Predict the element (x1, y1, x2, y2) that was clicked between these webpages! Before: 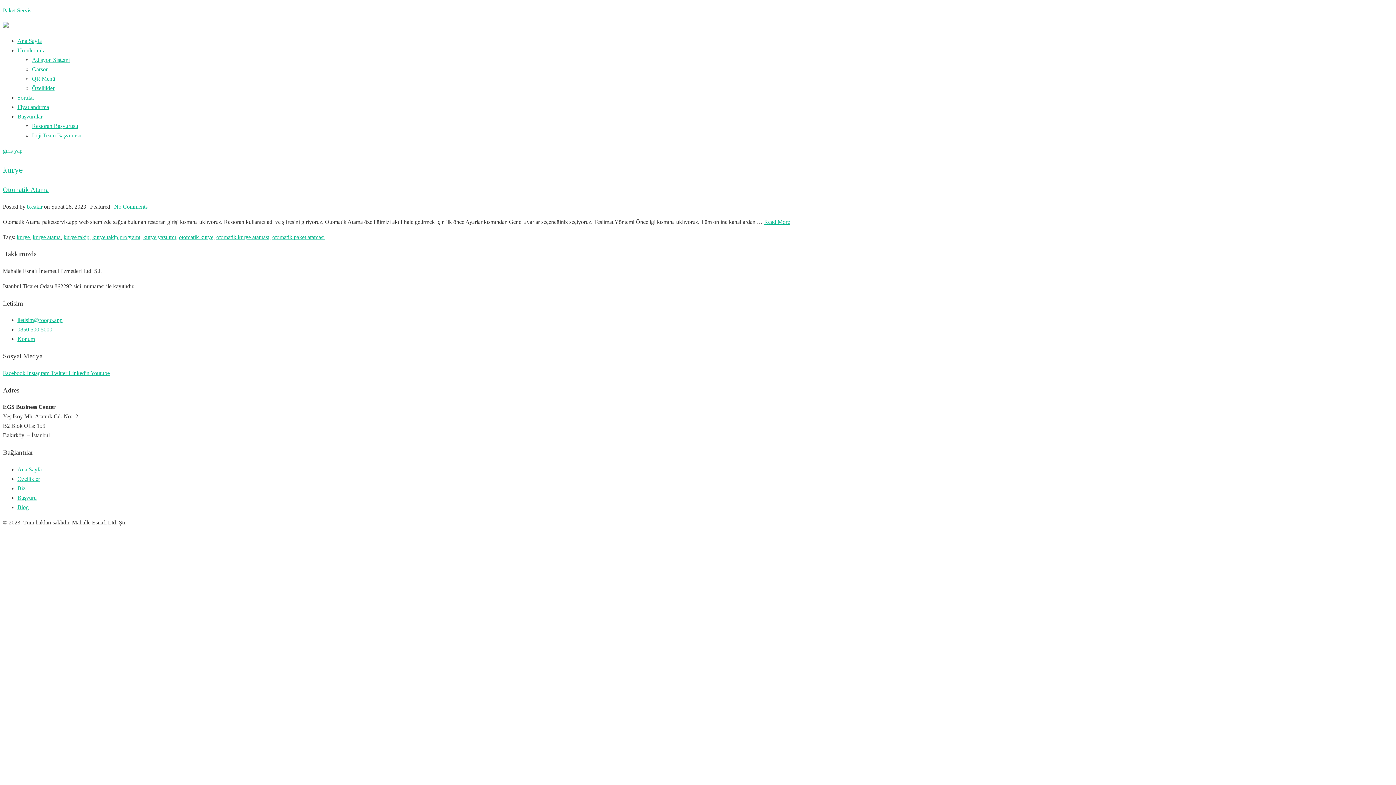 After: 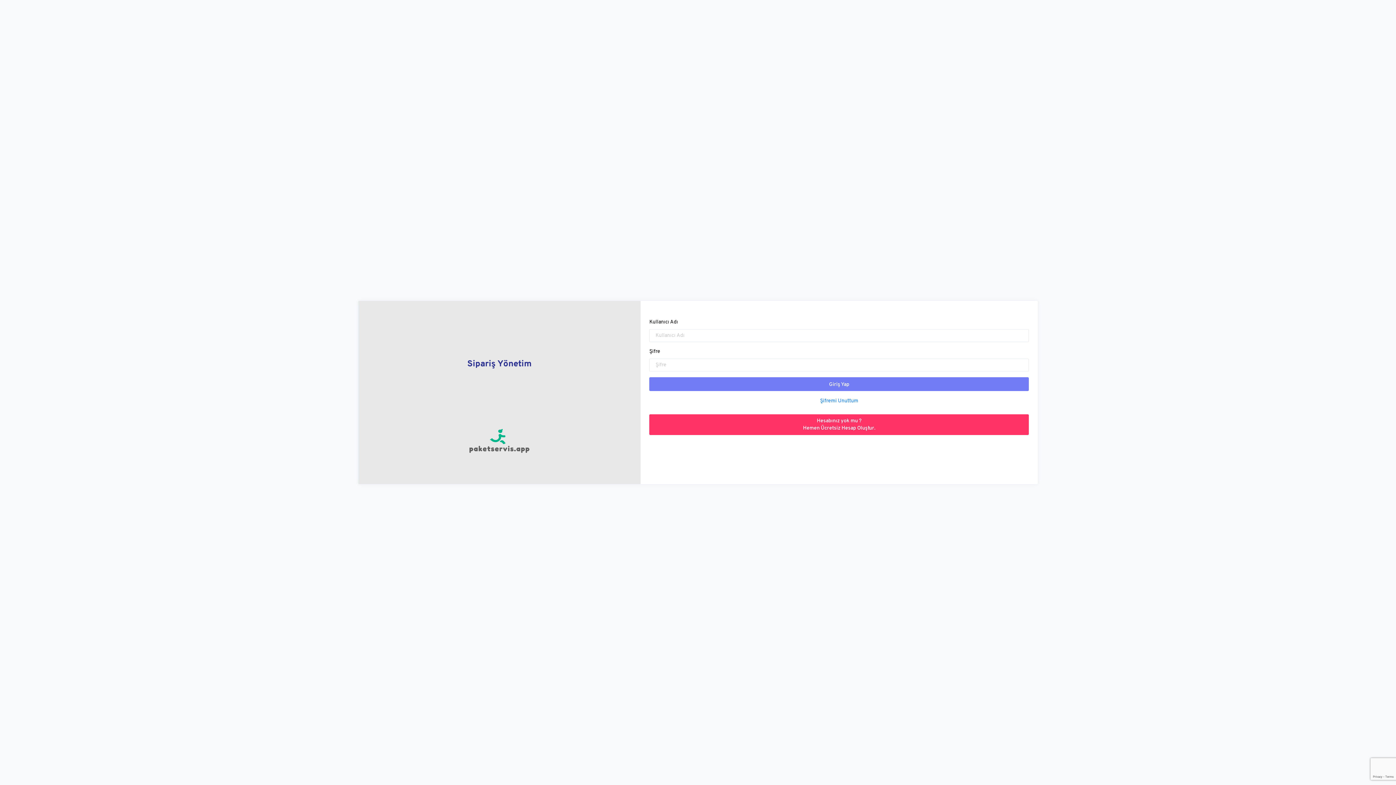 Action: label: giriş yap bbox: (2, 147, 22, 153)